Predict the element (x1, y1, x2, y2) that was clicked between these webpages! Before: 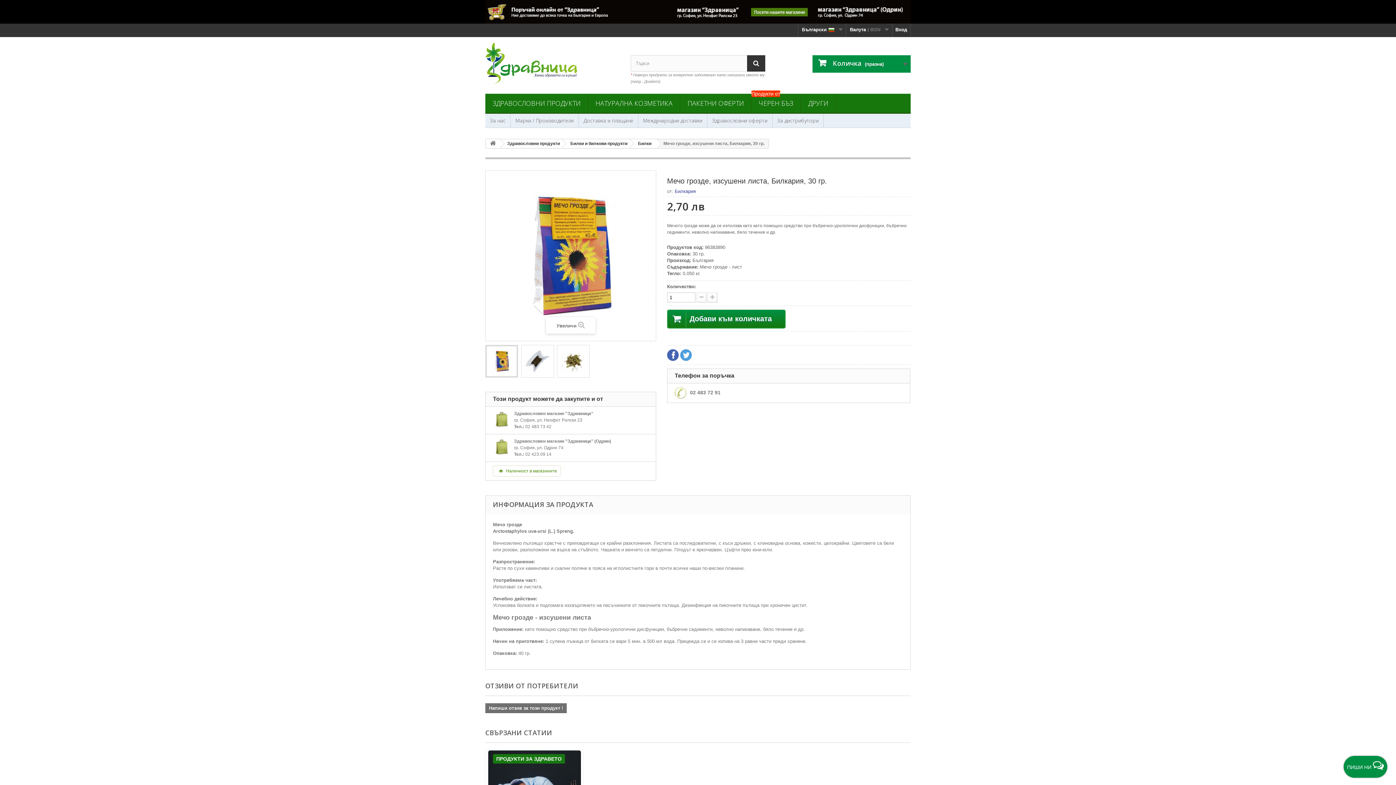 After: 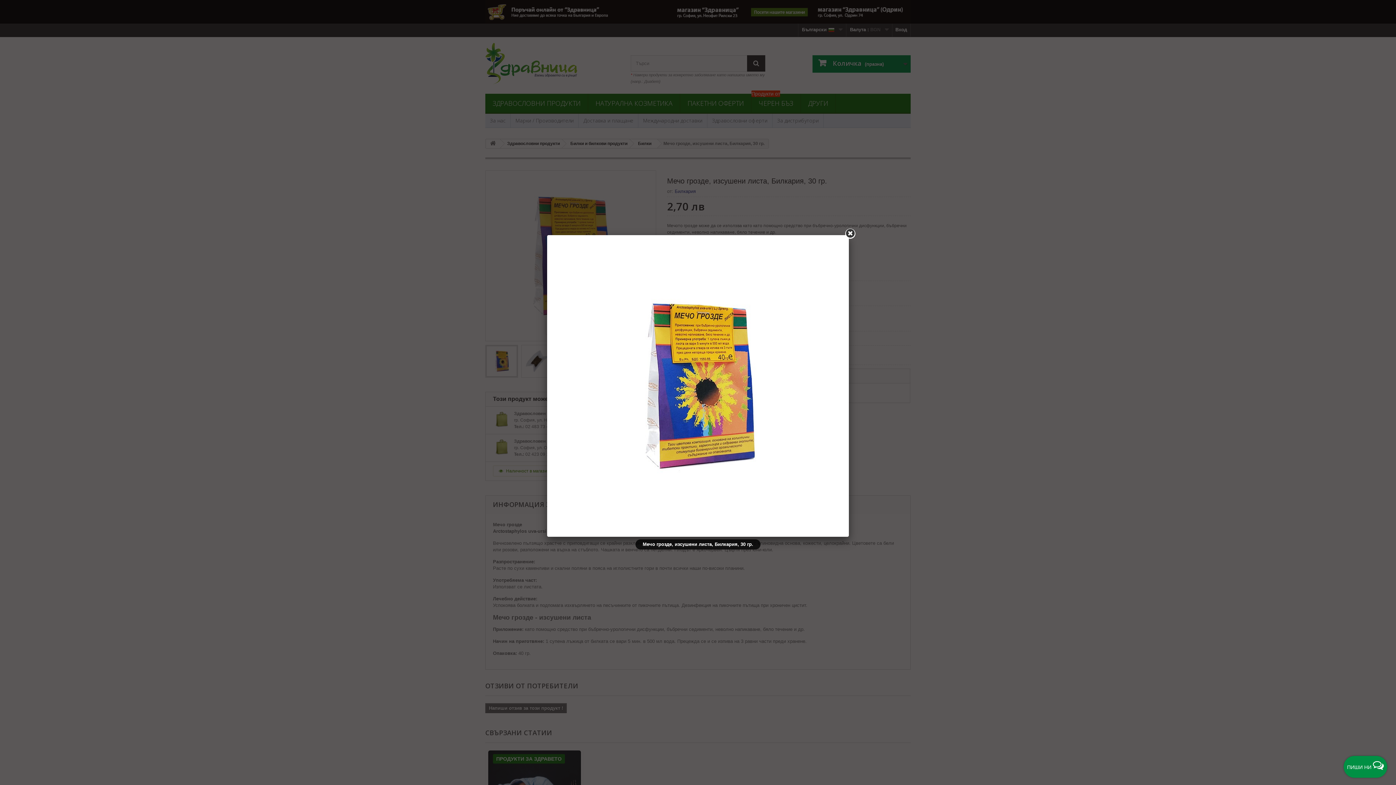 Action: bbox: (485, 345, 517, 377)